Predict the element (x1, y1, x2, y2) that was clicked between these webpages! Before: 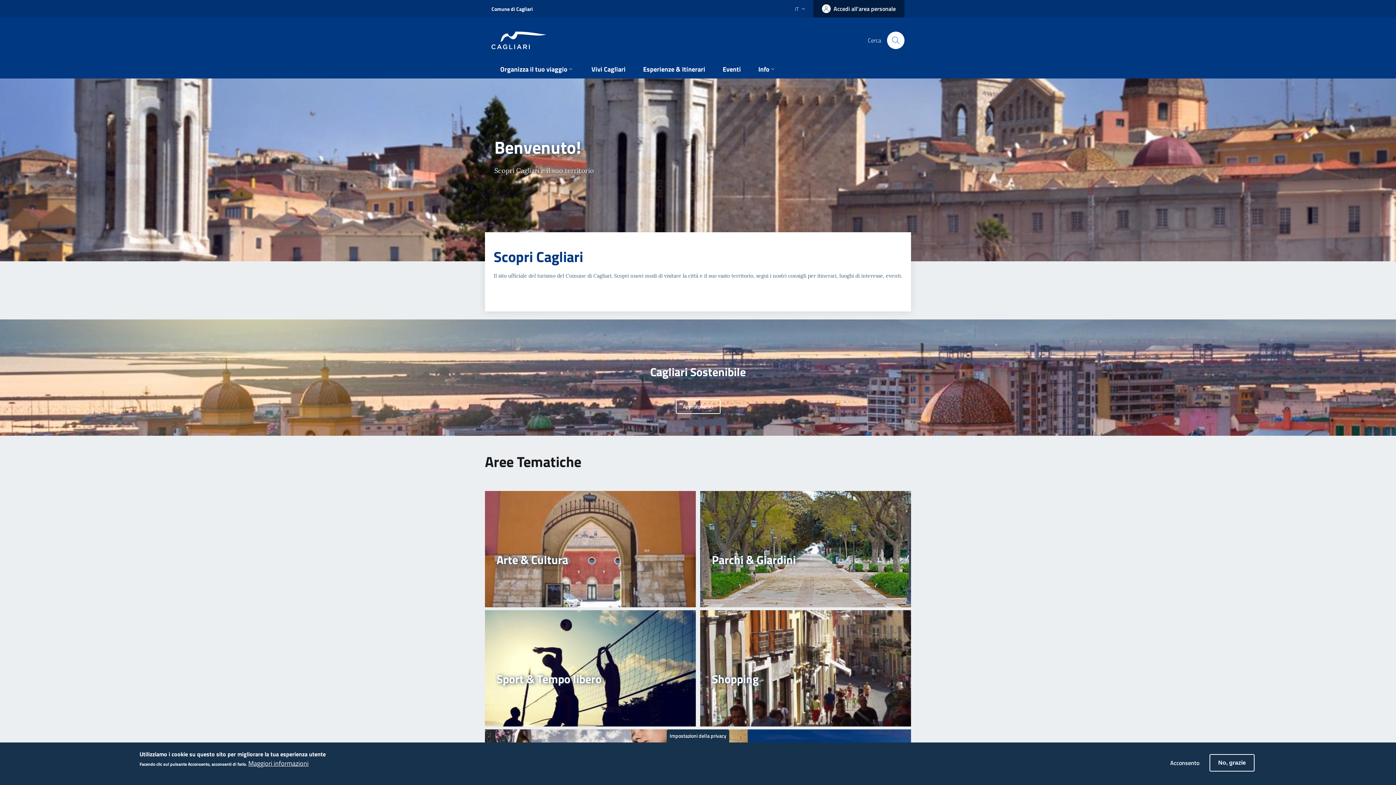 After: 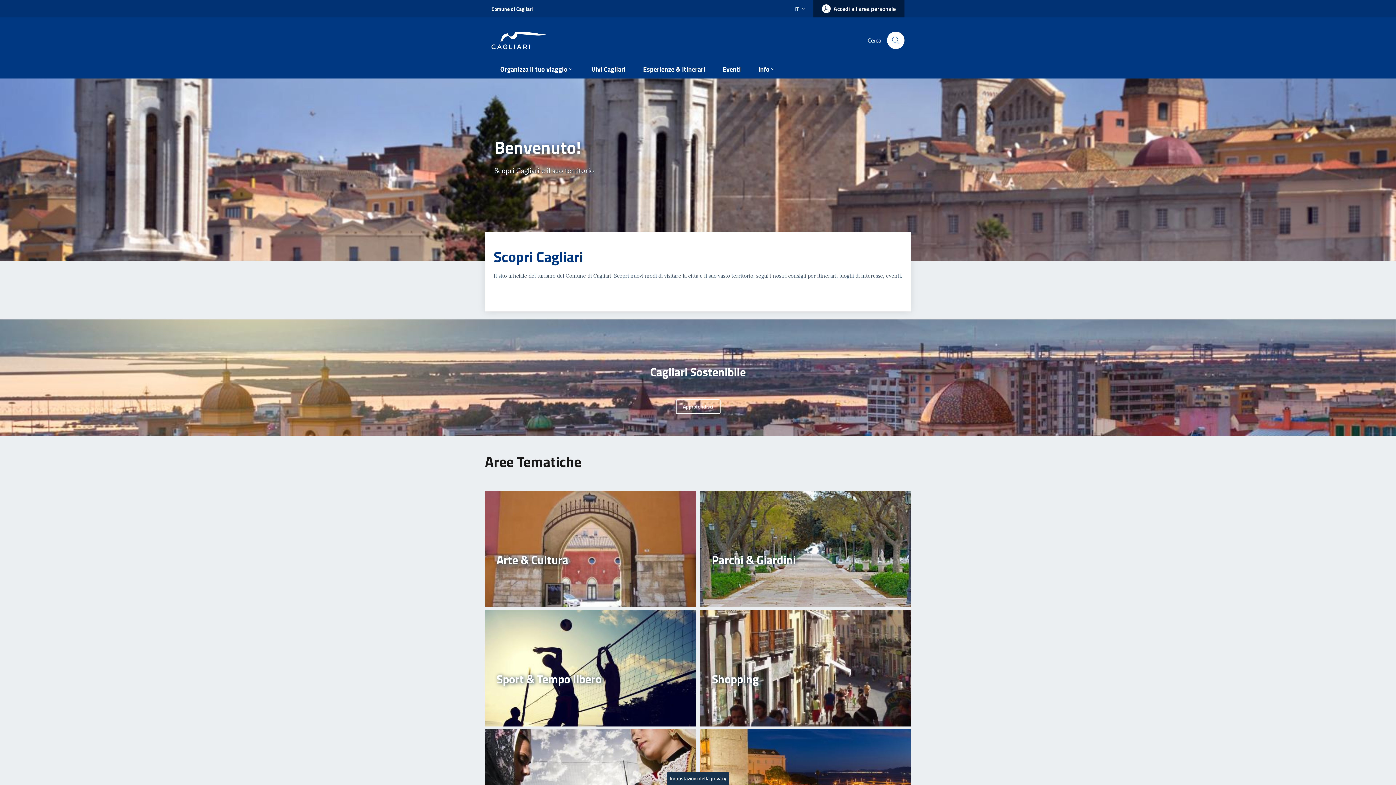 Action: bbox: (1161, 754, 1208, 772) label: Acconsento